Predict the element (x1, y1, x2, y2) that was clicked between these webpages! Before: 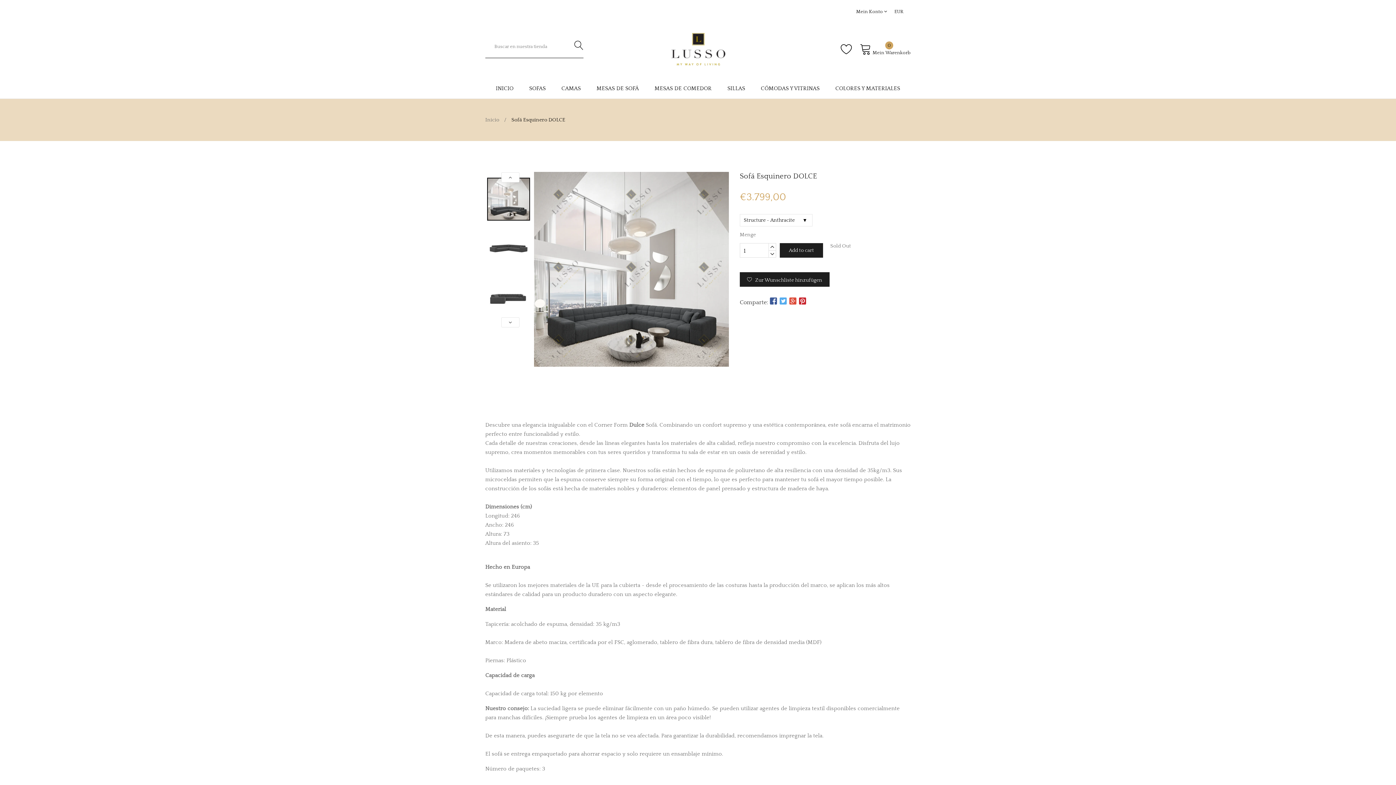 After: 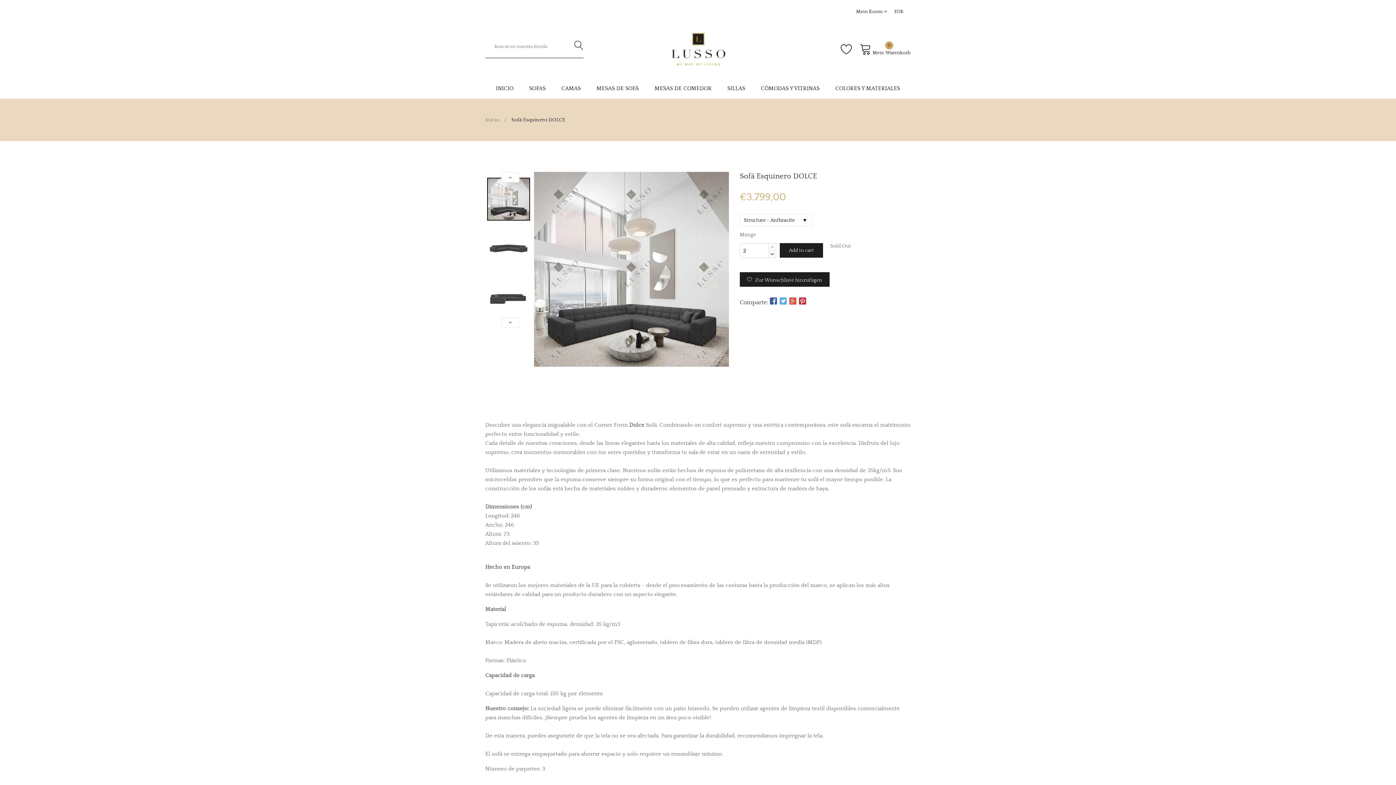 Action: bbox: (768, 243, 776, 250)